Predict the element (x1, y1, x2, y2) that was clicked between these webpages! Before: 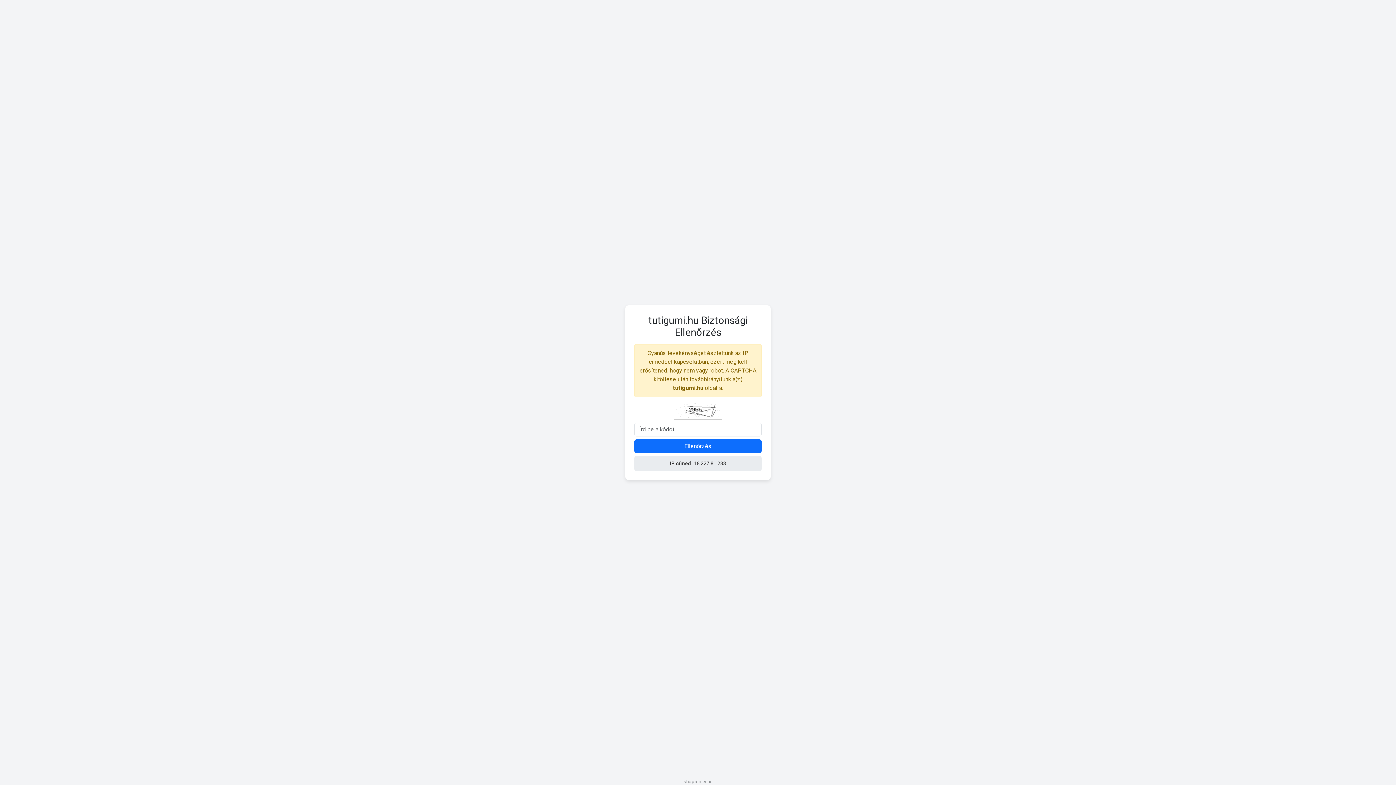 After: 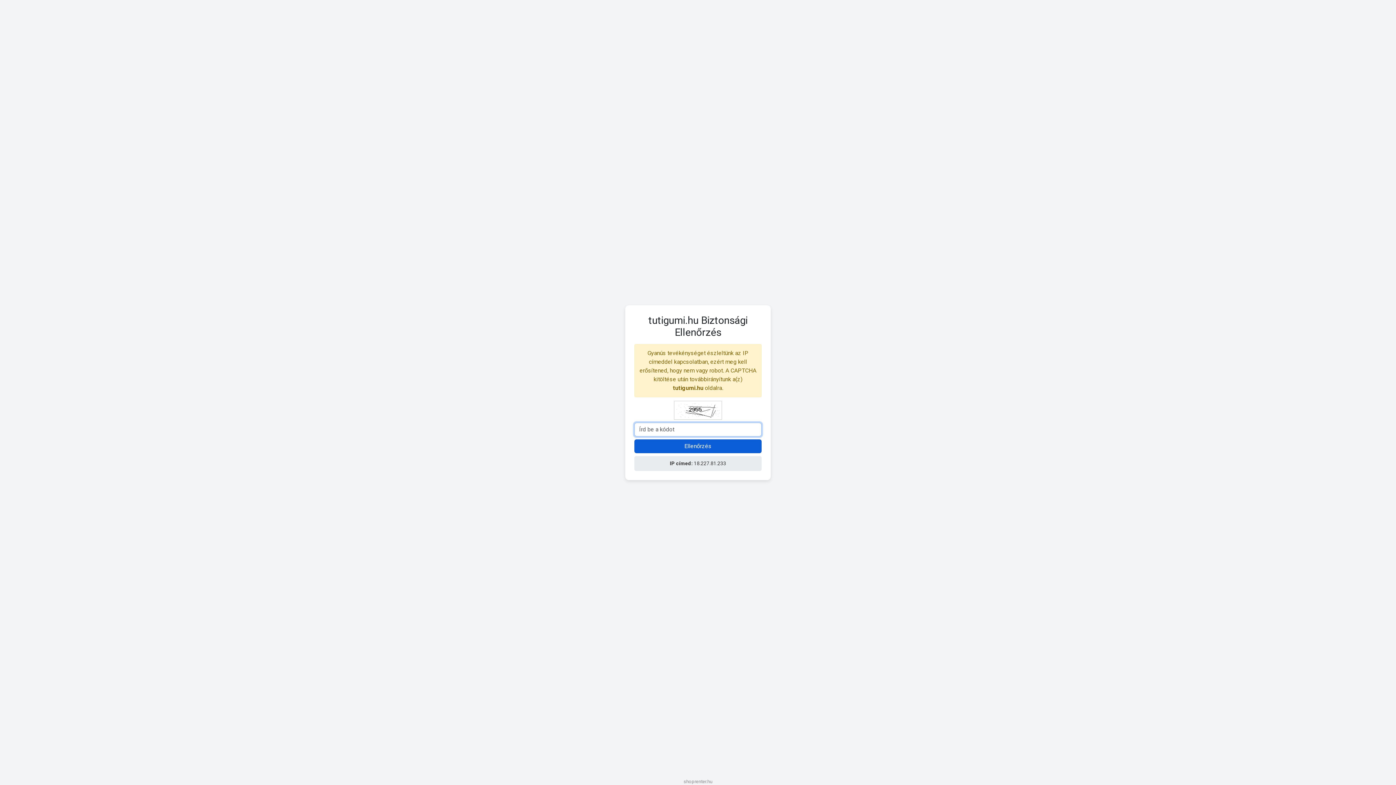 Action: bbox: (634, 439, 761, 453) label: Ellenőrzés